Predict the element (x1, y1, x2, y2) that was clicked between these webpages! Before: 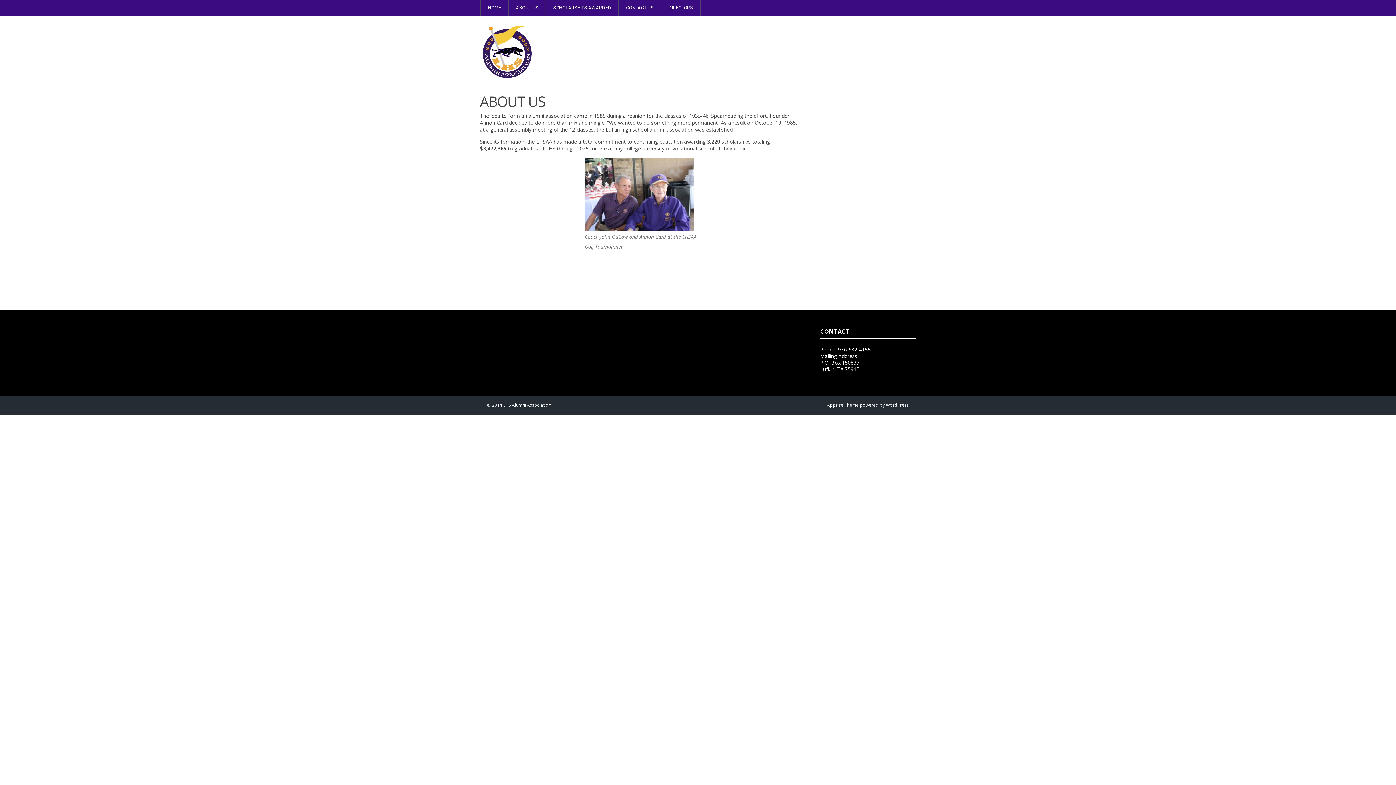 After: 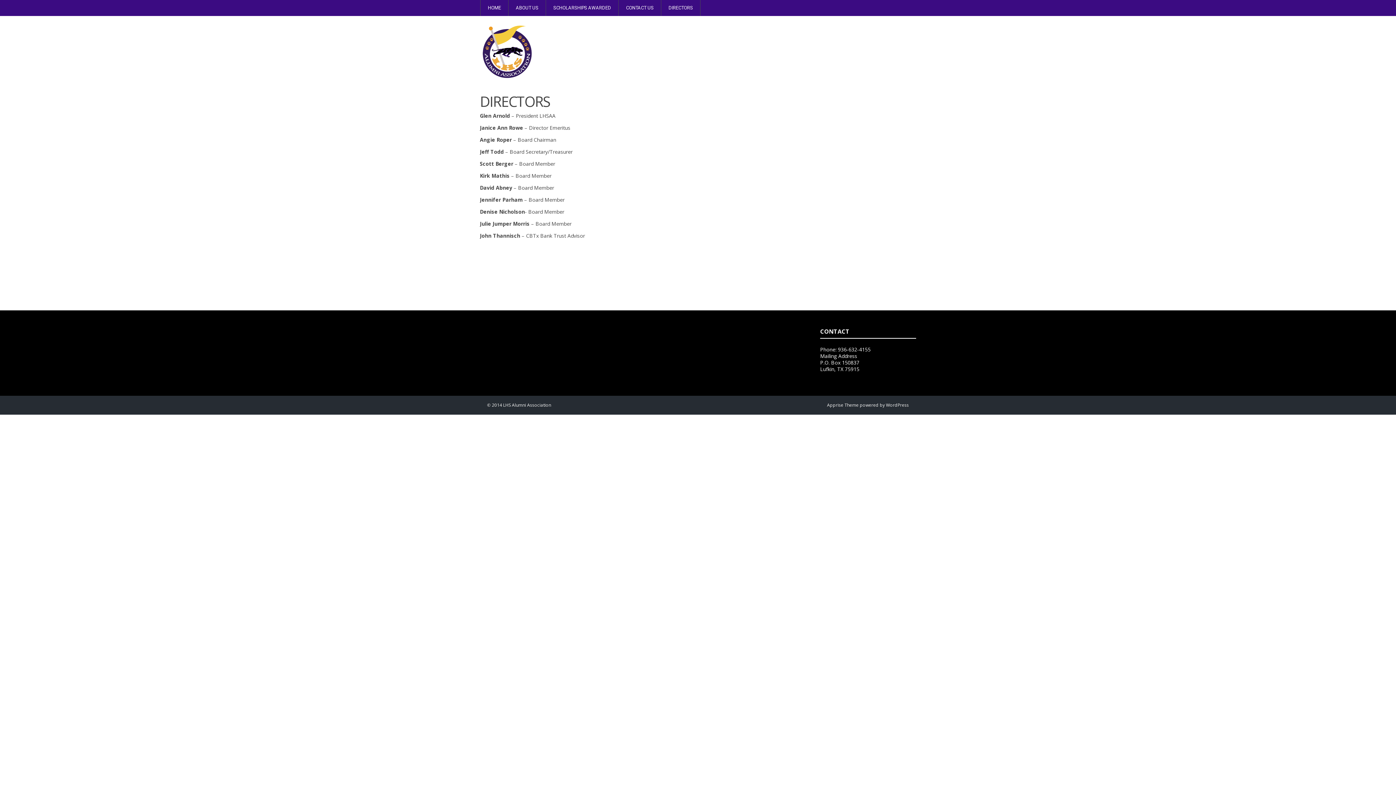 Action: bbox: (661, 0, 700, 16) label: DIRECTORS